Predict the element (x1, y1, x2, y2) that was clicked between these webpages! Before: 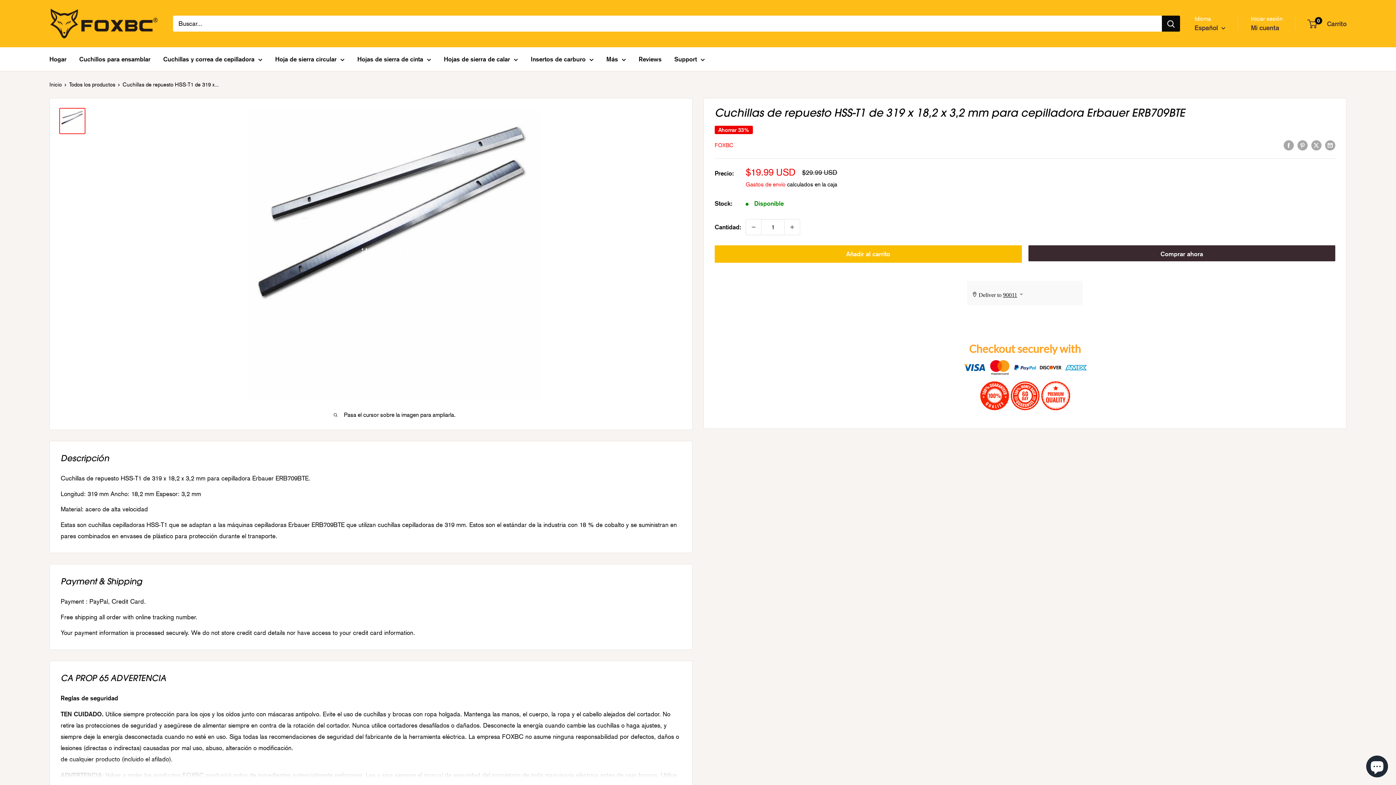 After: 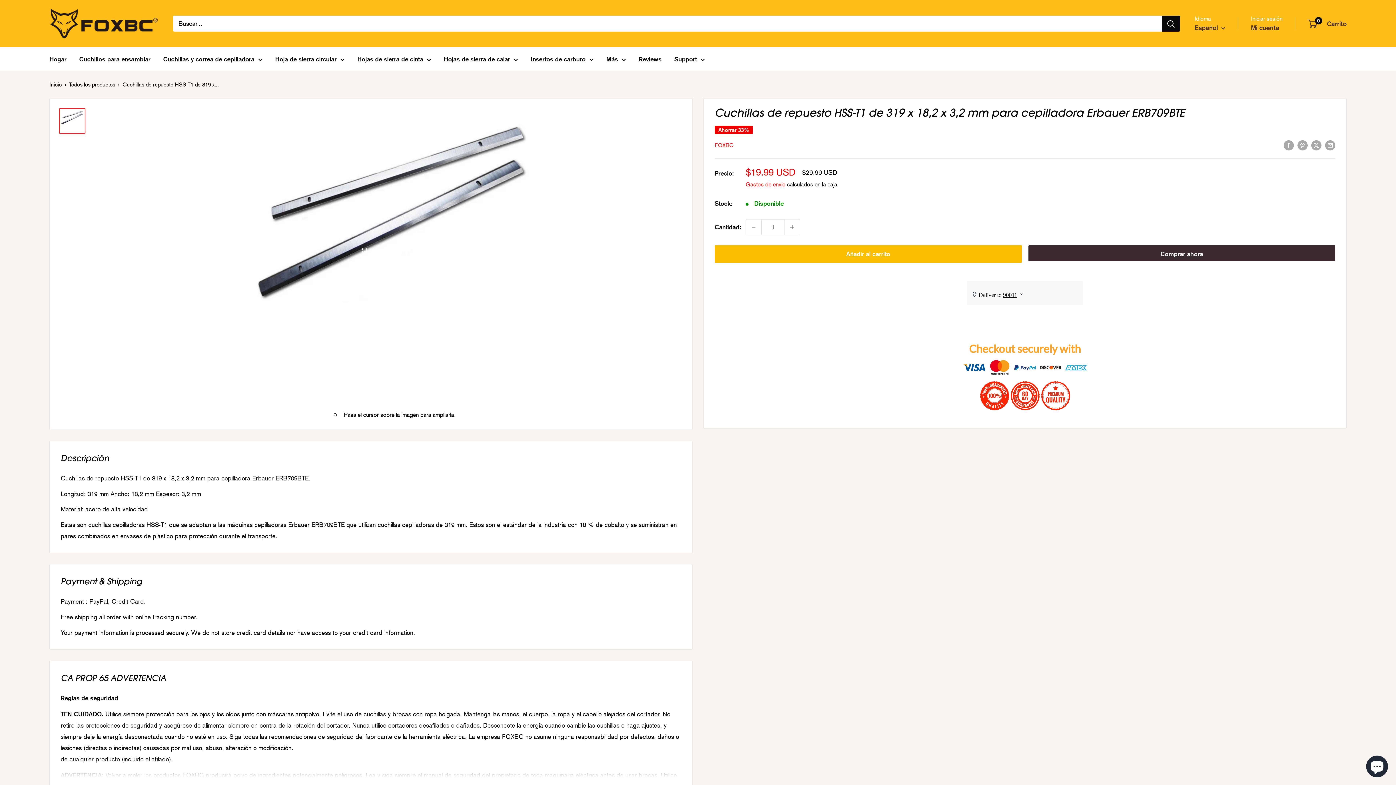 Action: bbox: (59, 108, 85, 134)